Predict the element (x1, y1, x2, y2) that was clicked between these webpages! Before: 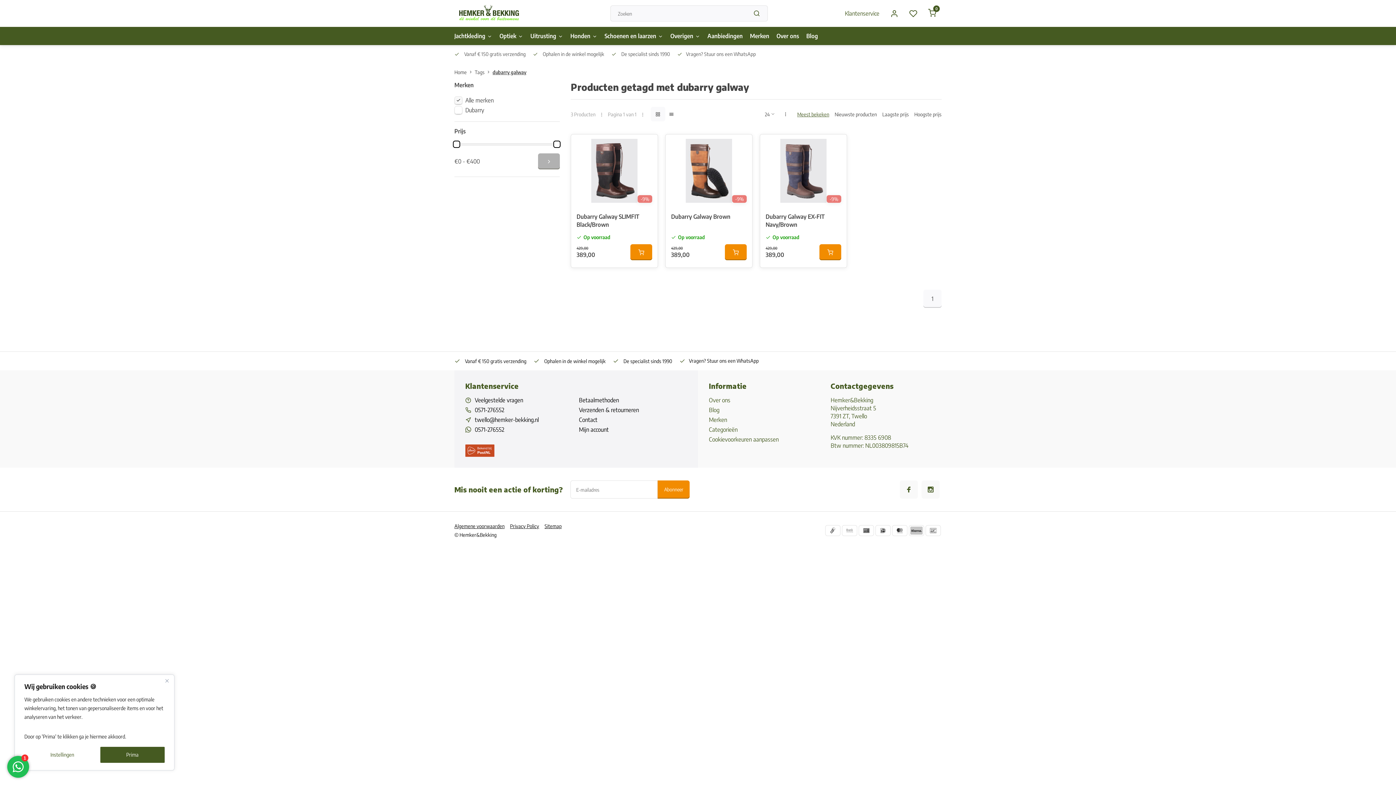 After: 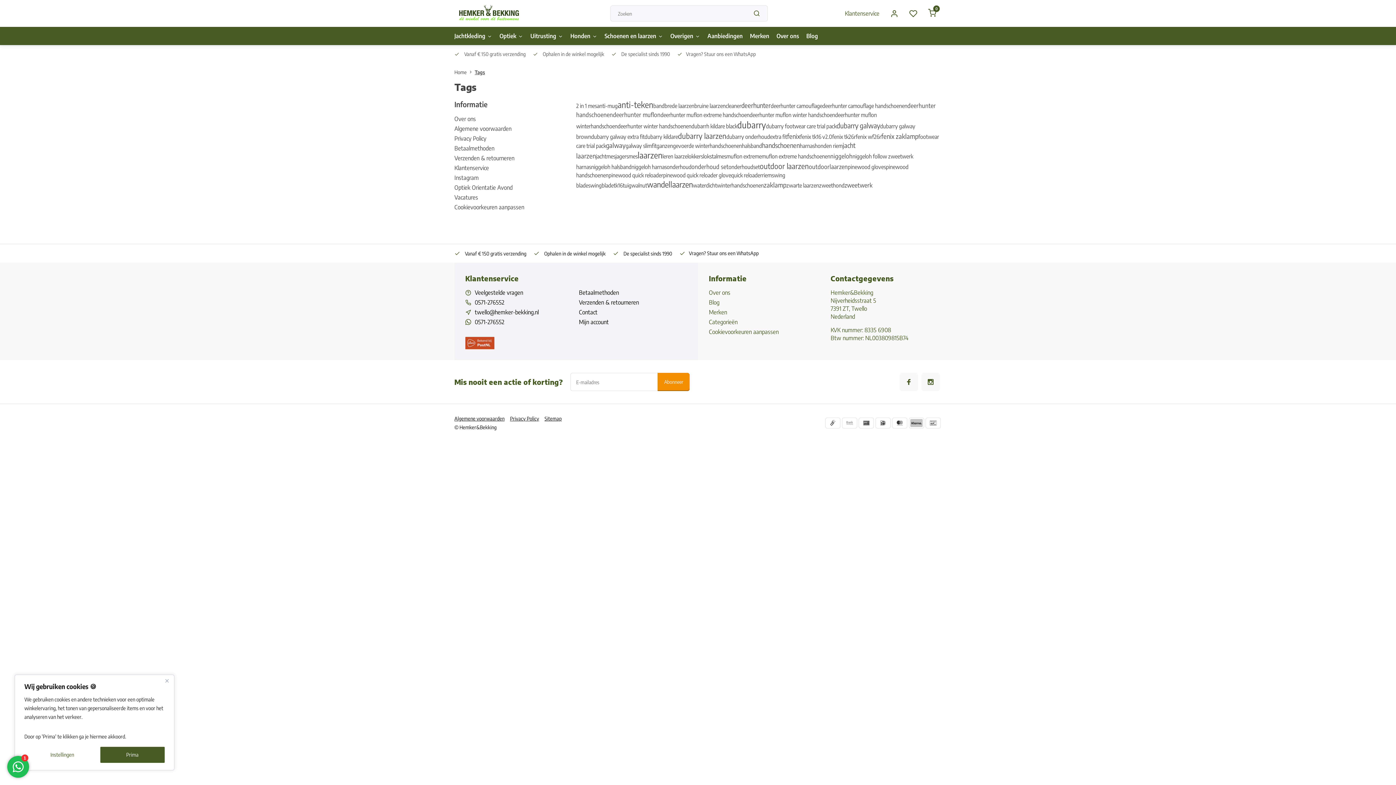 Action: label: Tags bbox: (474, 68, 492, 75)